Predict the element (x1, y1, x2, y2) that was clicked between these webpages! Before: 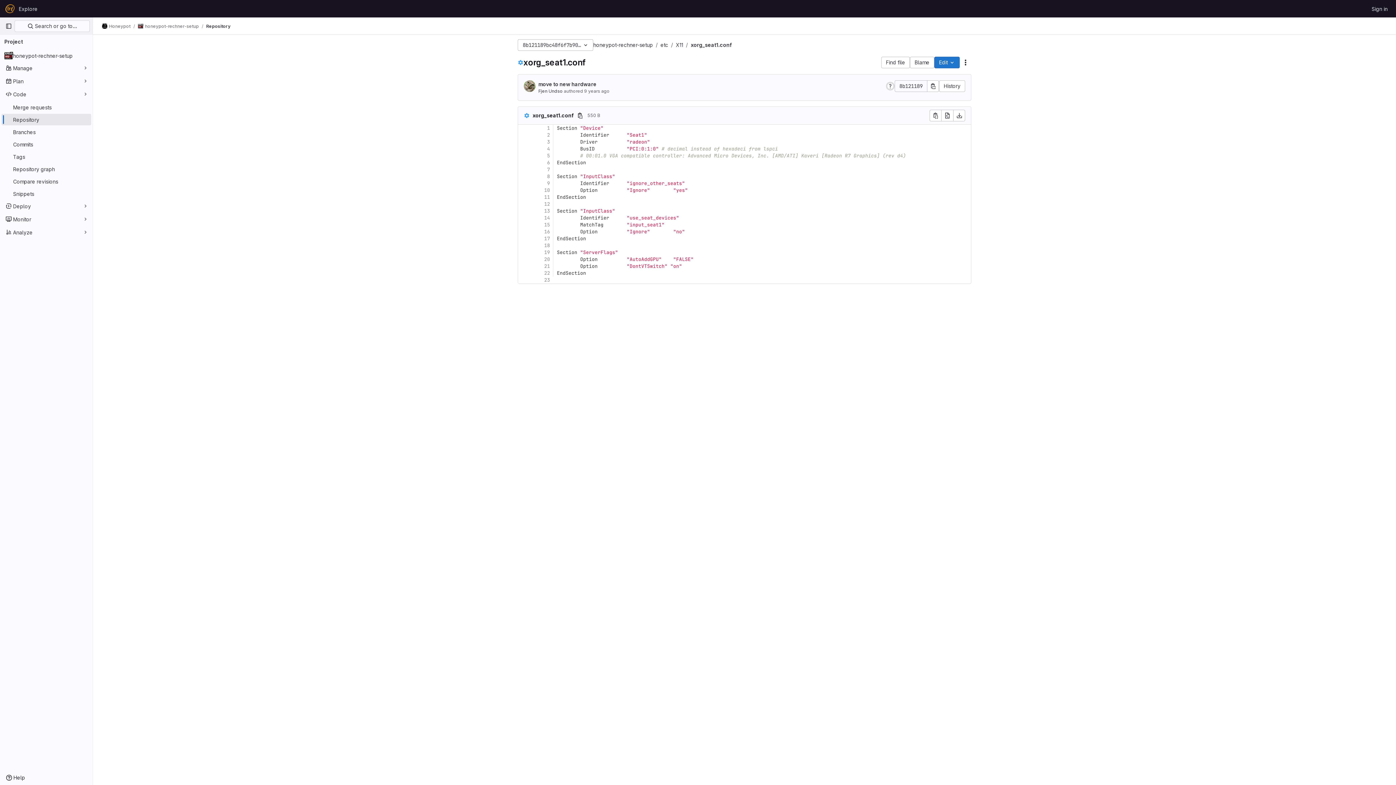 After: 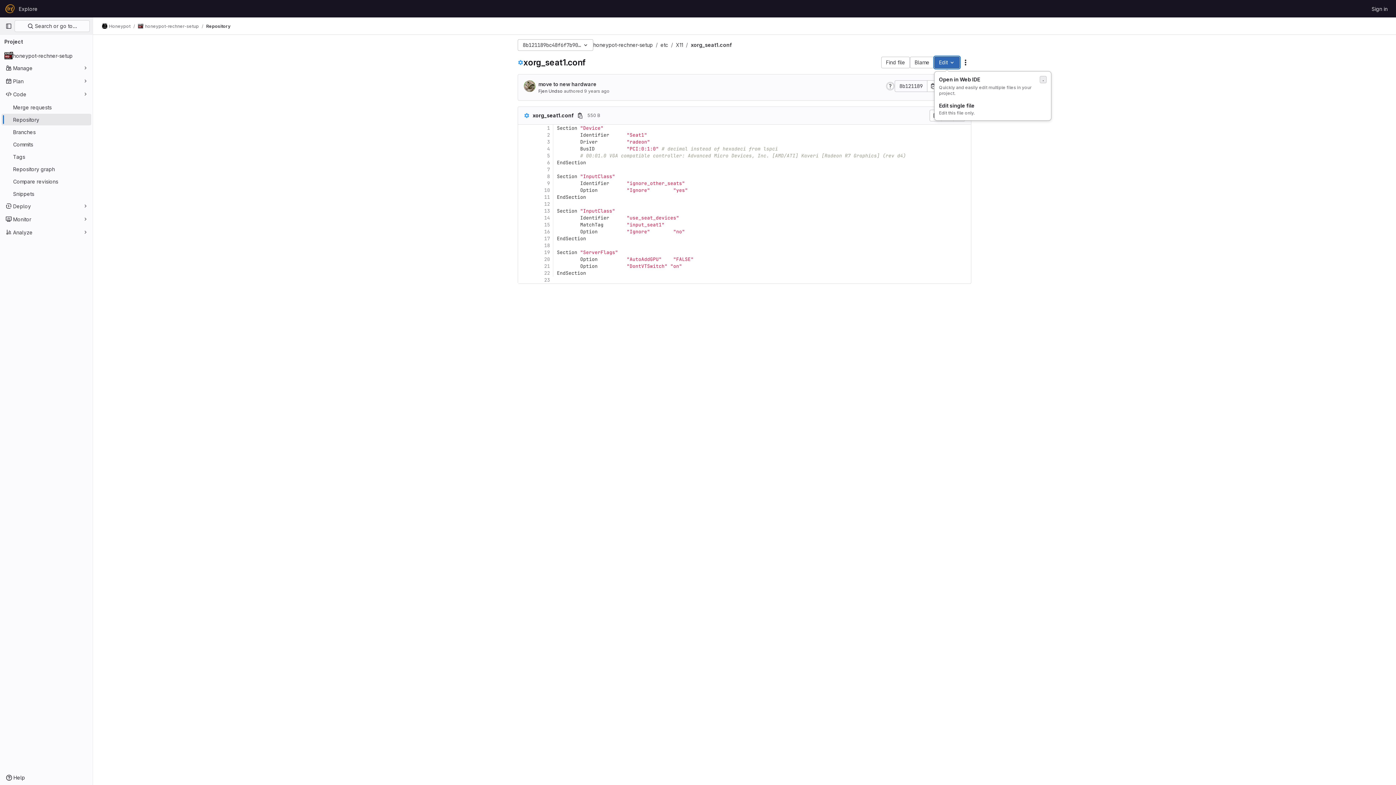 Action: bbox: (934, 56, 960, 68) label: Edit